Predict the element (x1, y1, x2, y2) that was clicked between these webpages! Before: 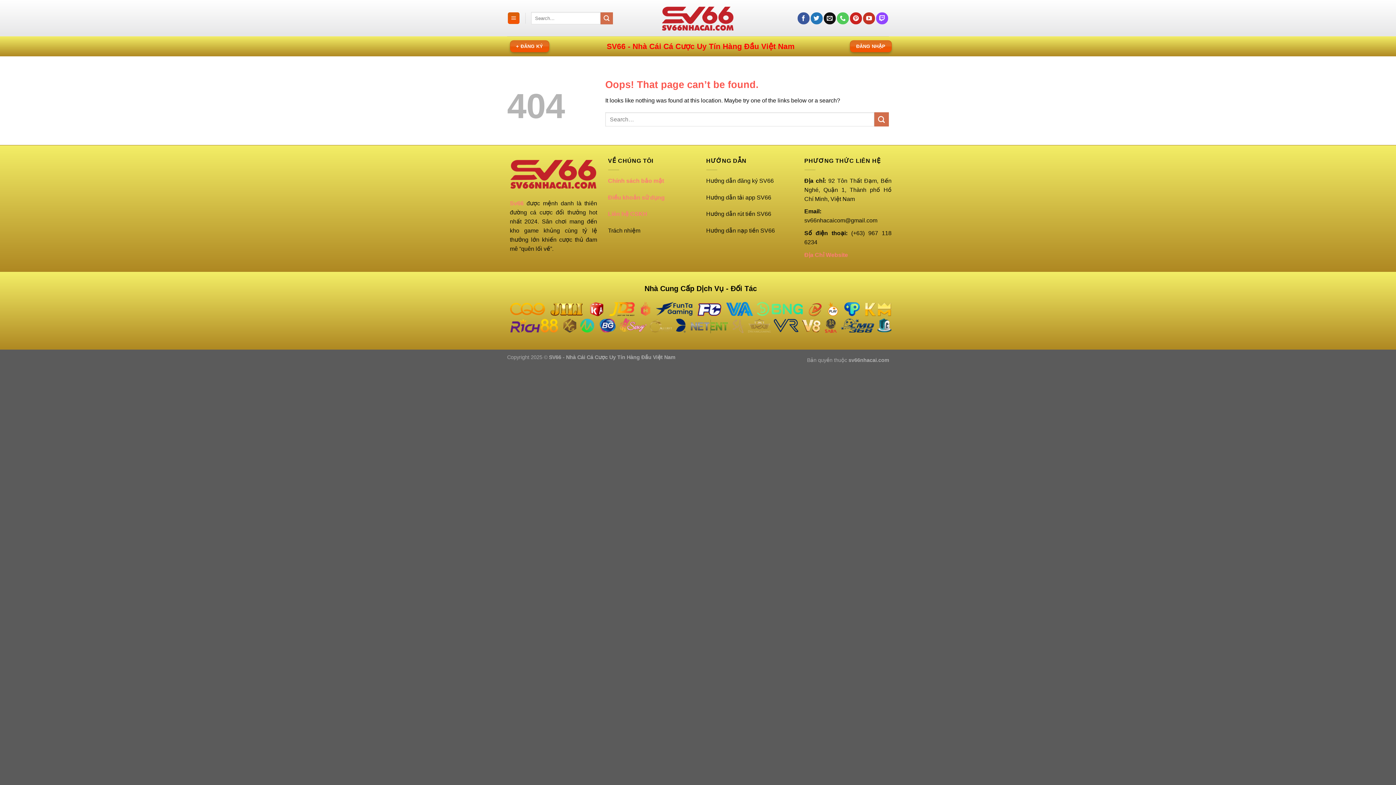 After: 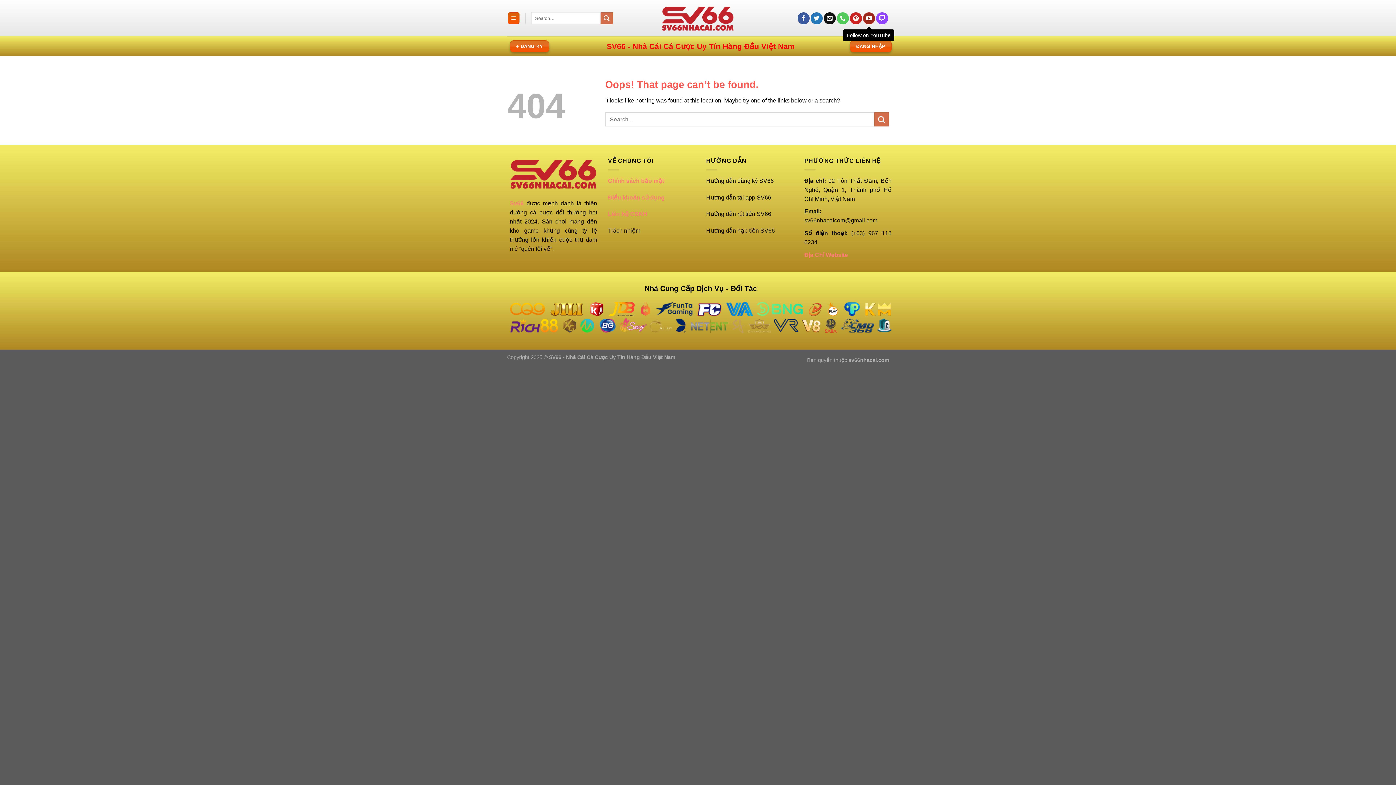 Action: label: Follow on YouTube bbox: (863, 12, 875, 24)